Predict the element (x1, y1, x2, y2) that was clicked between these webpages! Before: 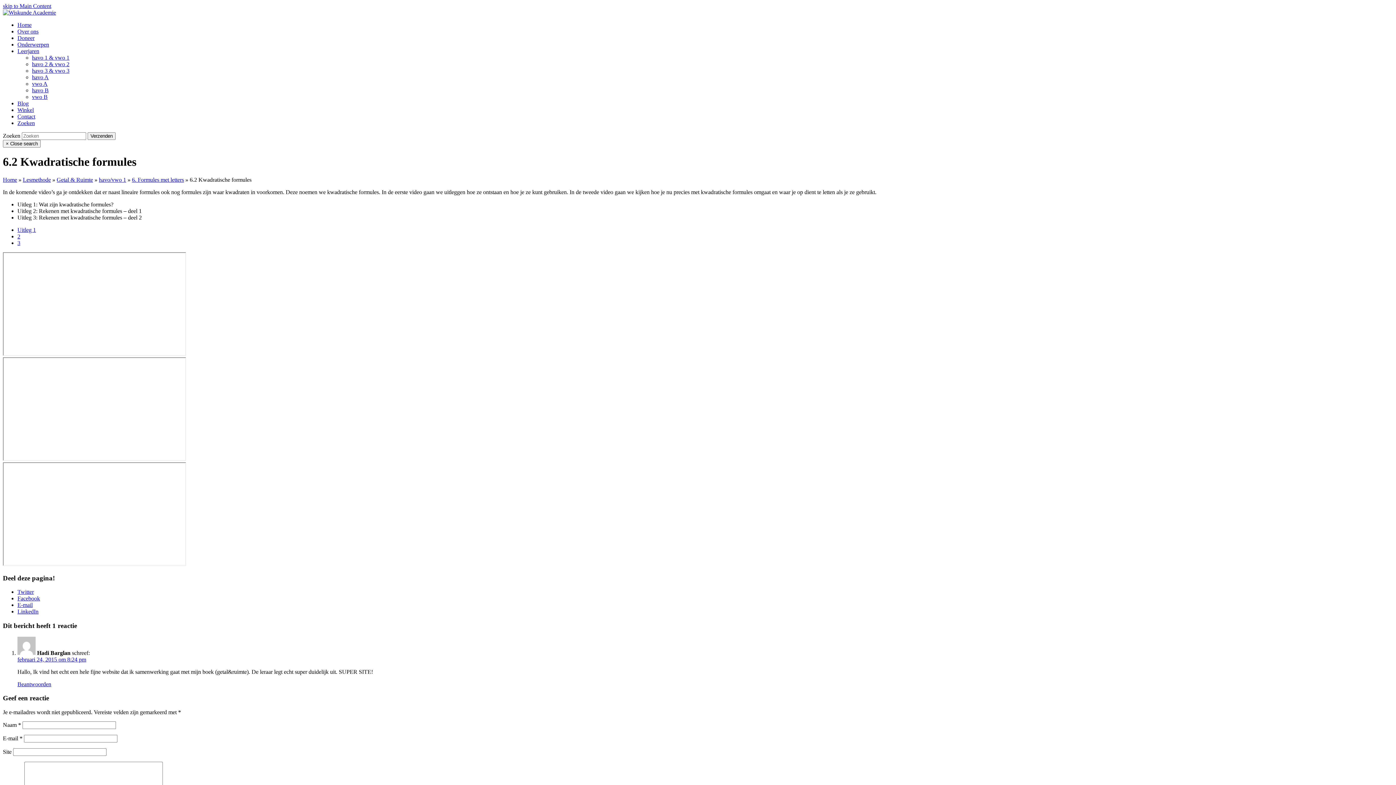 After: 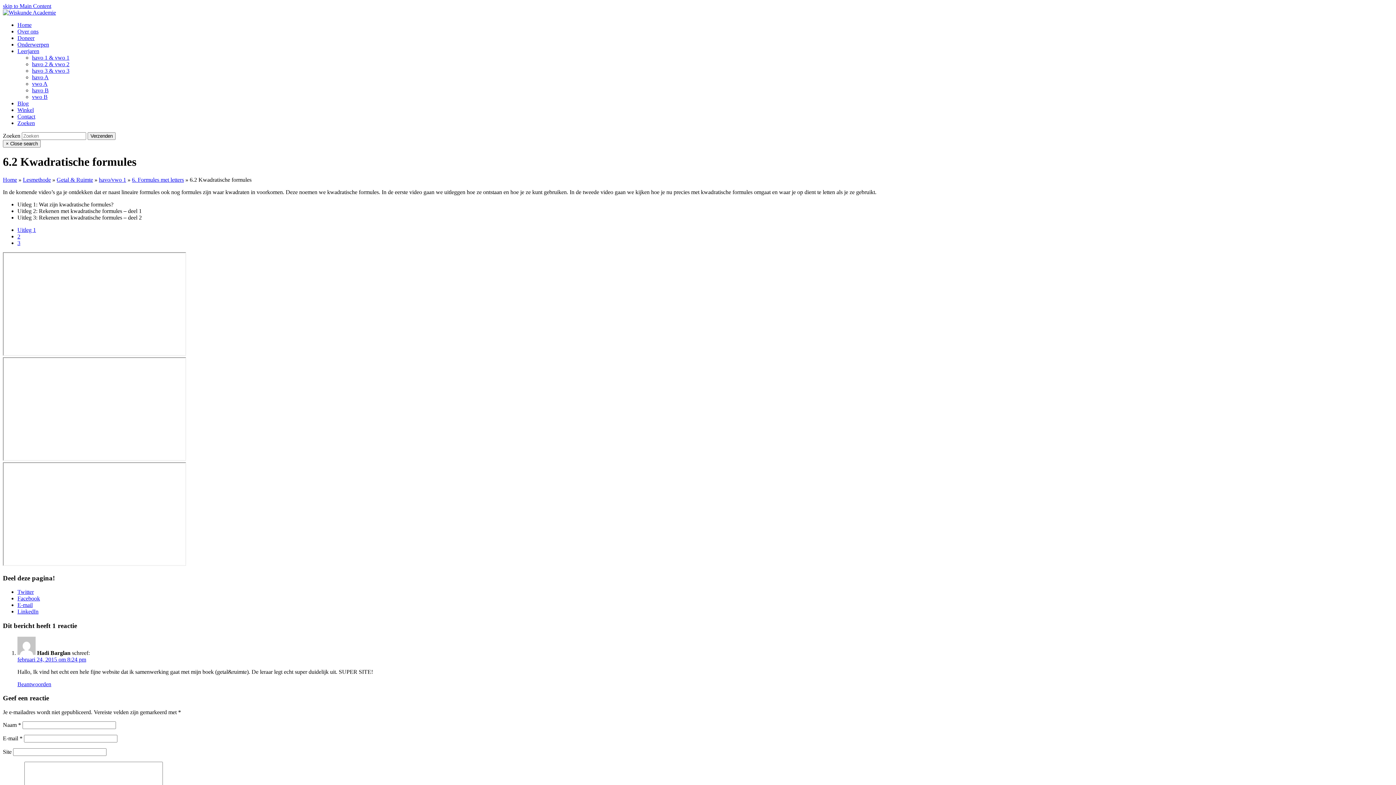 Action: label: E-mail bbox: (17, 602, 32, 608)